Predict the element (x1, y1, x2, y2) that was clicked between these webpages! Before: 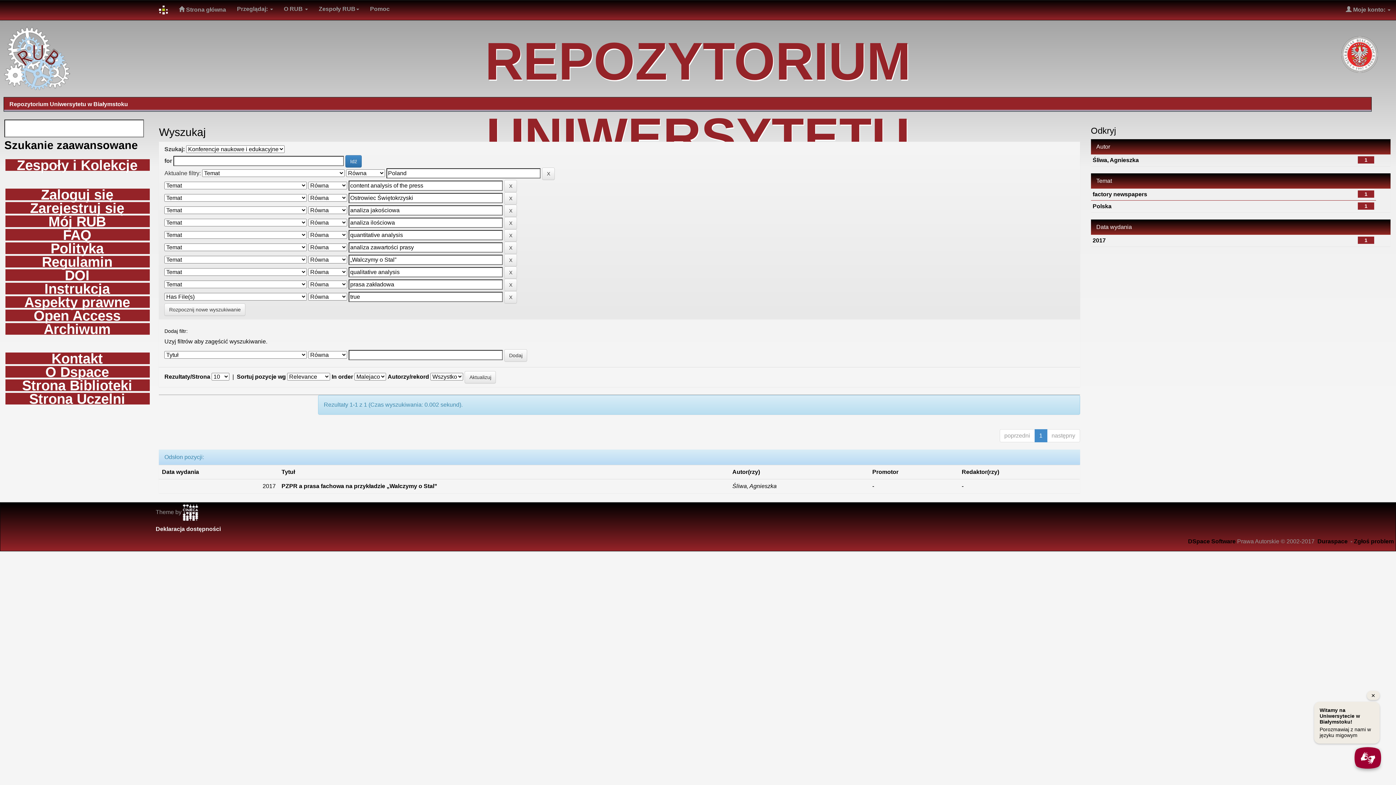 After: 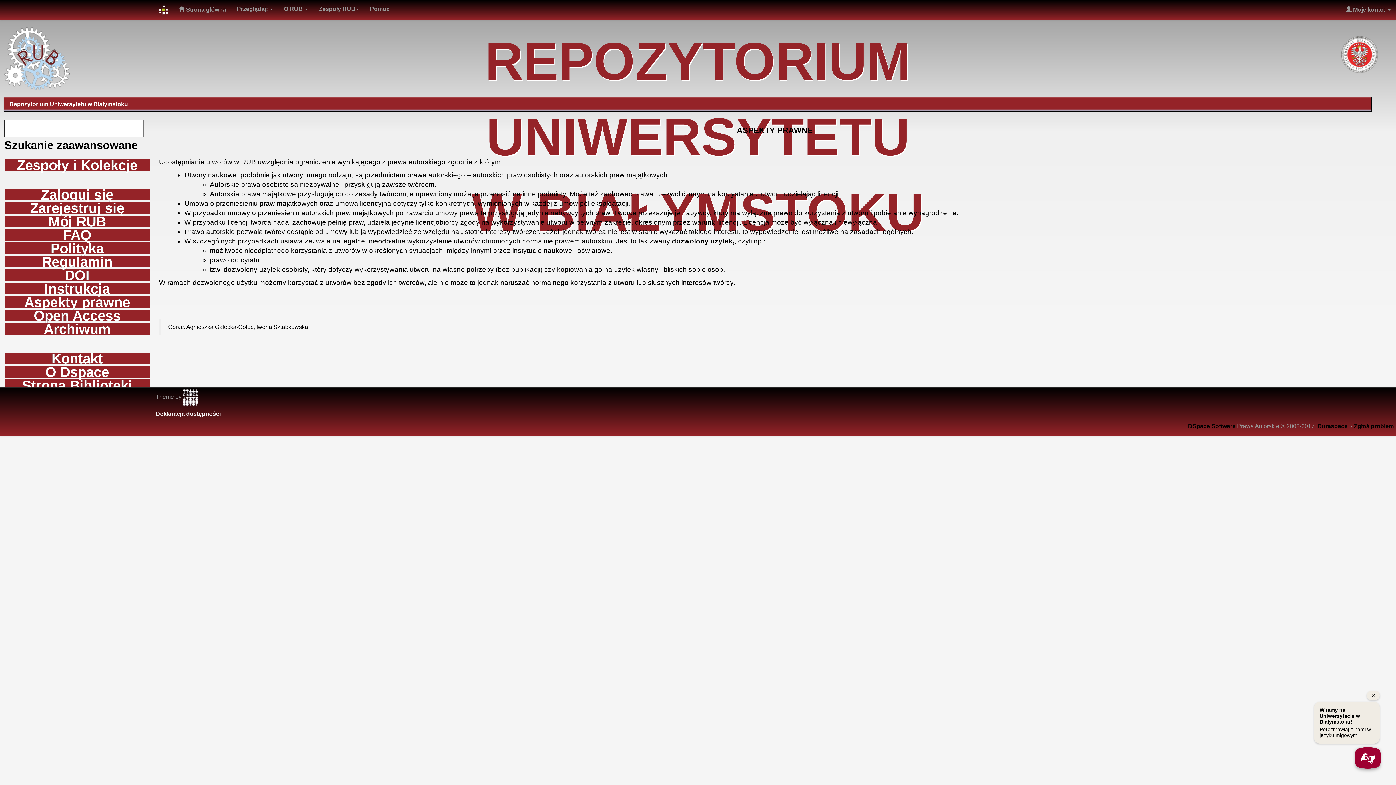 Action: bbox: (5, 296, 149, 308) label: Aspekty prawne